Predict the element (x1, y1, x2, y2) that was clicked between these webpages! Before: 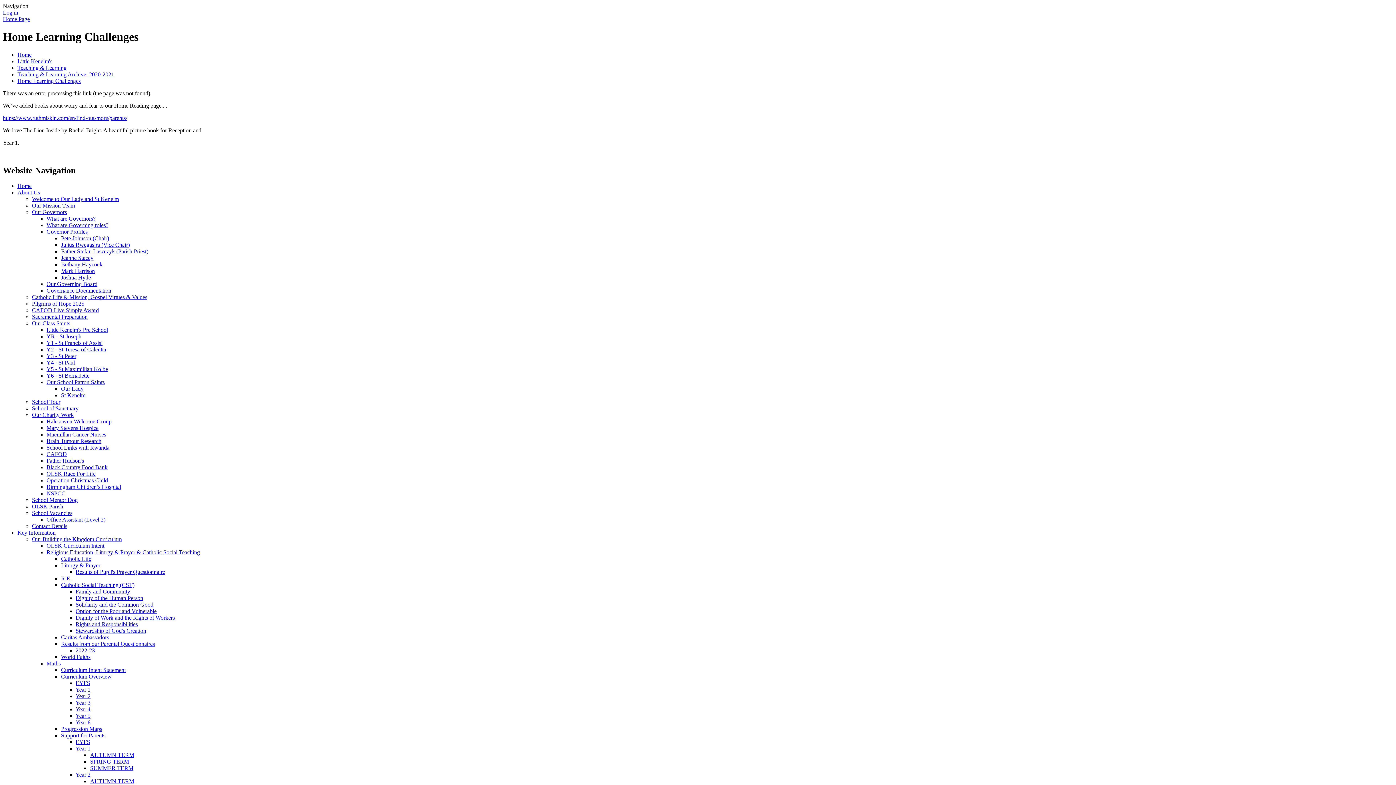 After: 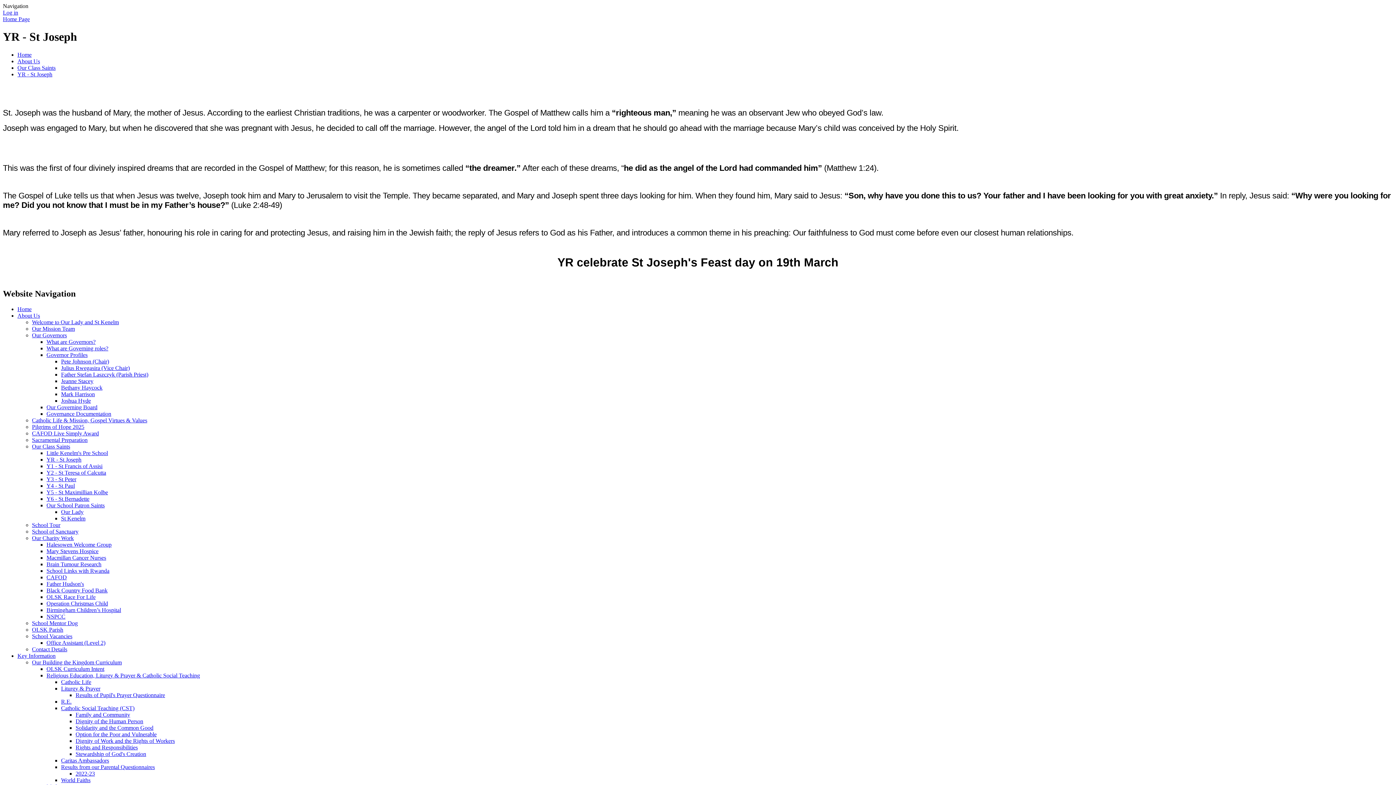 Action: bbox: (46, 333, 81, 339) label: YR - St Joseph